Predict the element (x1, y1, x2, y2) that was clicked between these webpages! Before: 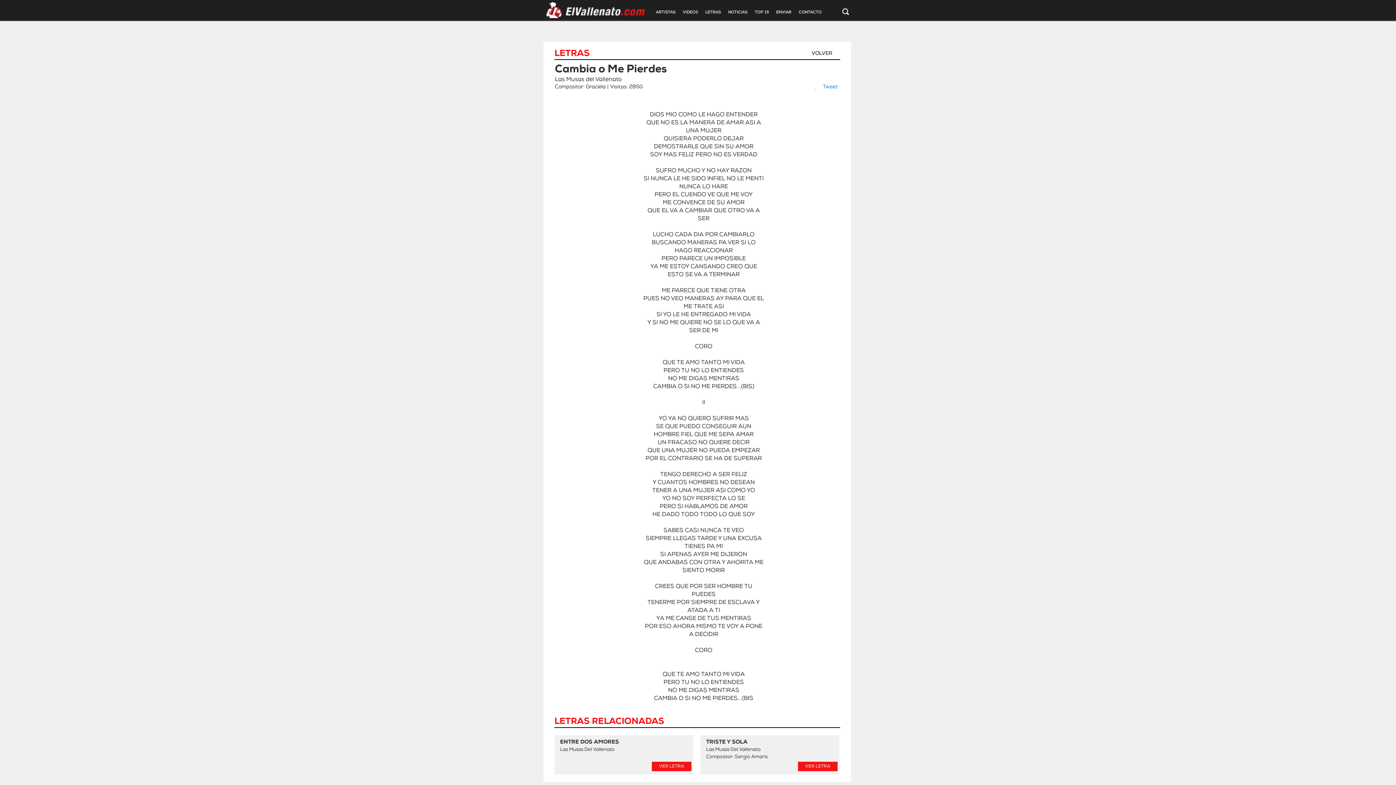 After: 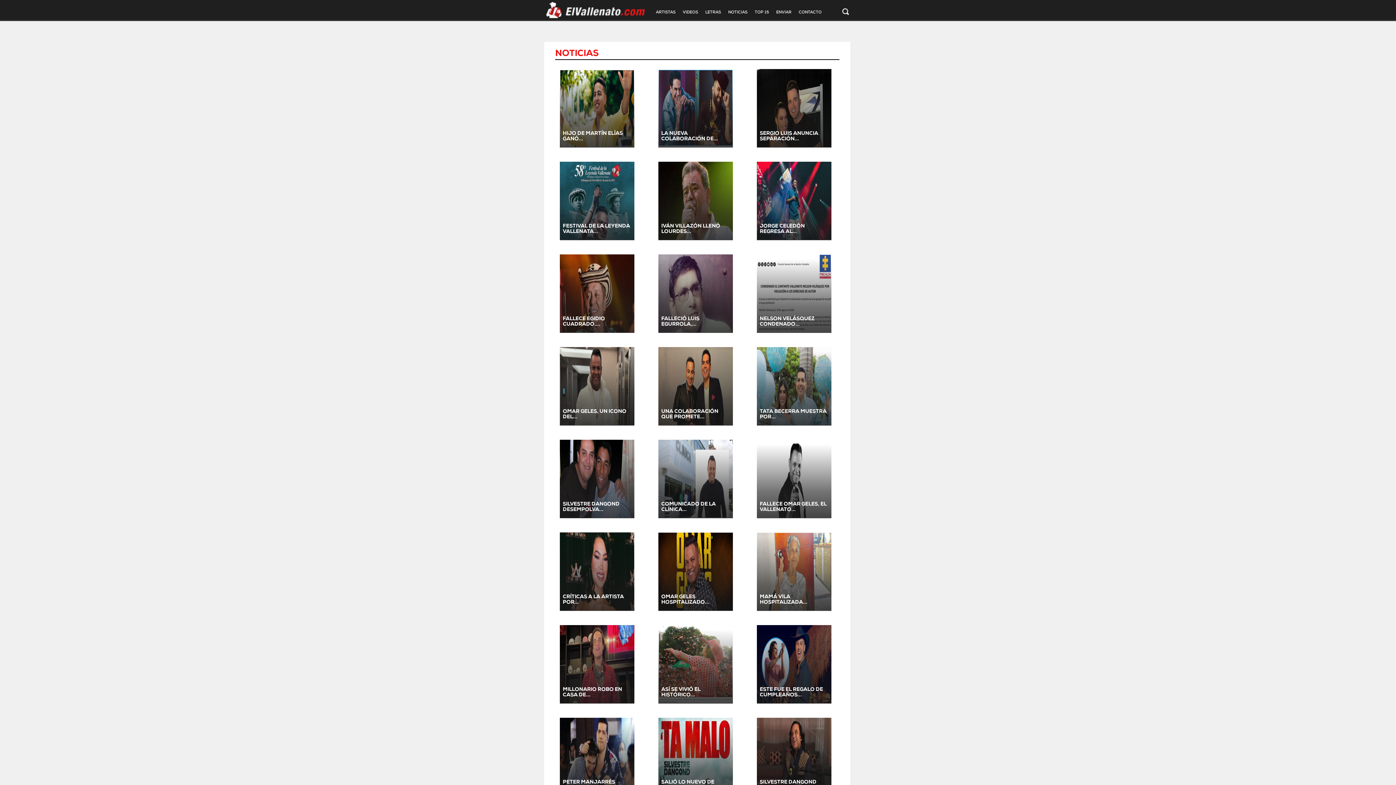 Action: label: NOTICIAS bbox: (724, 5, 751, 20)